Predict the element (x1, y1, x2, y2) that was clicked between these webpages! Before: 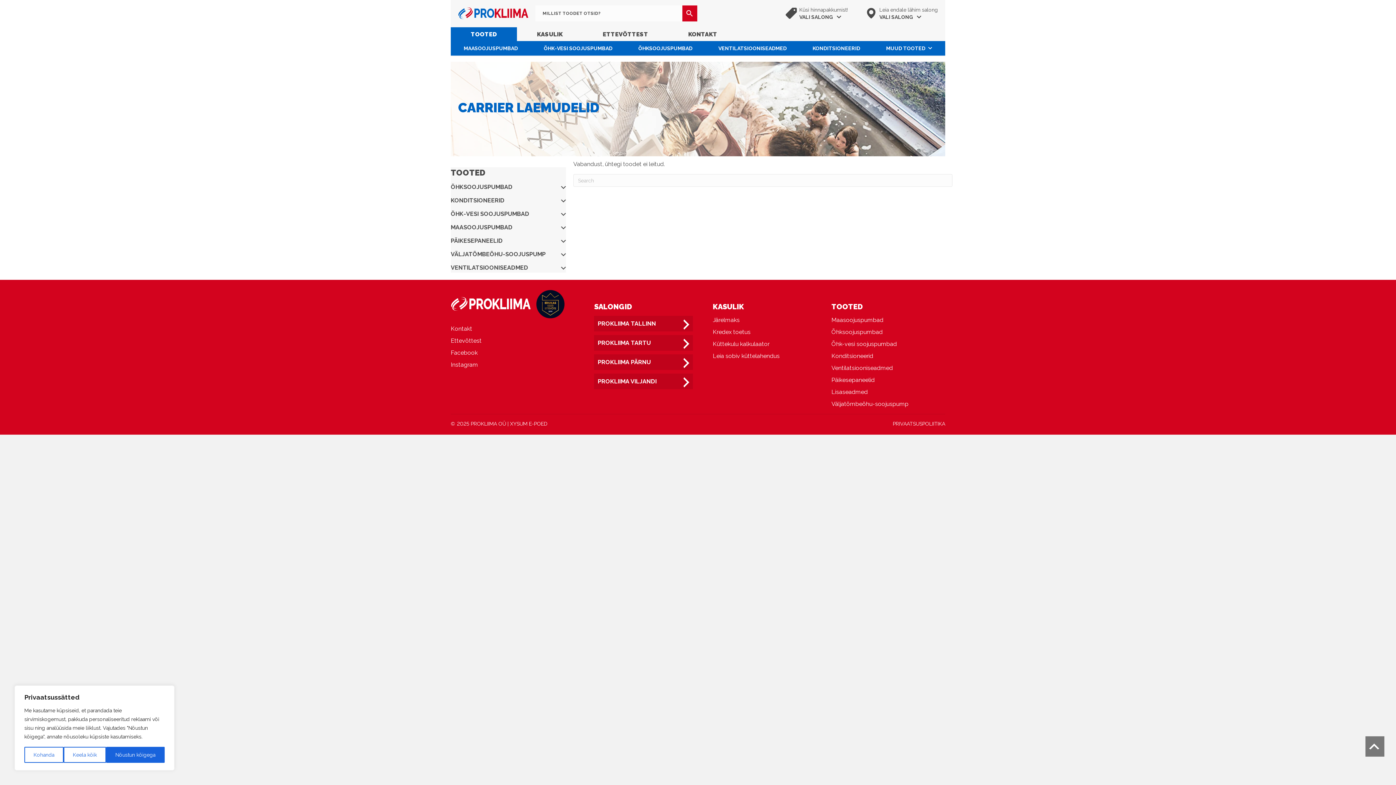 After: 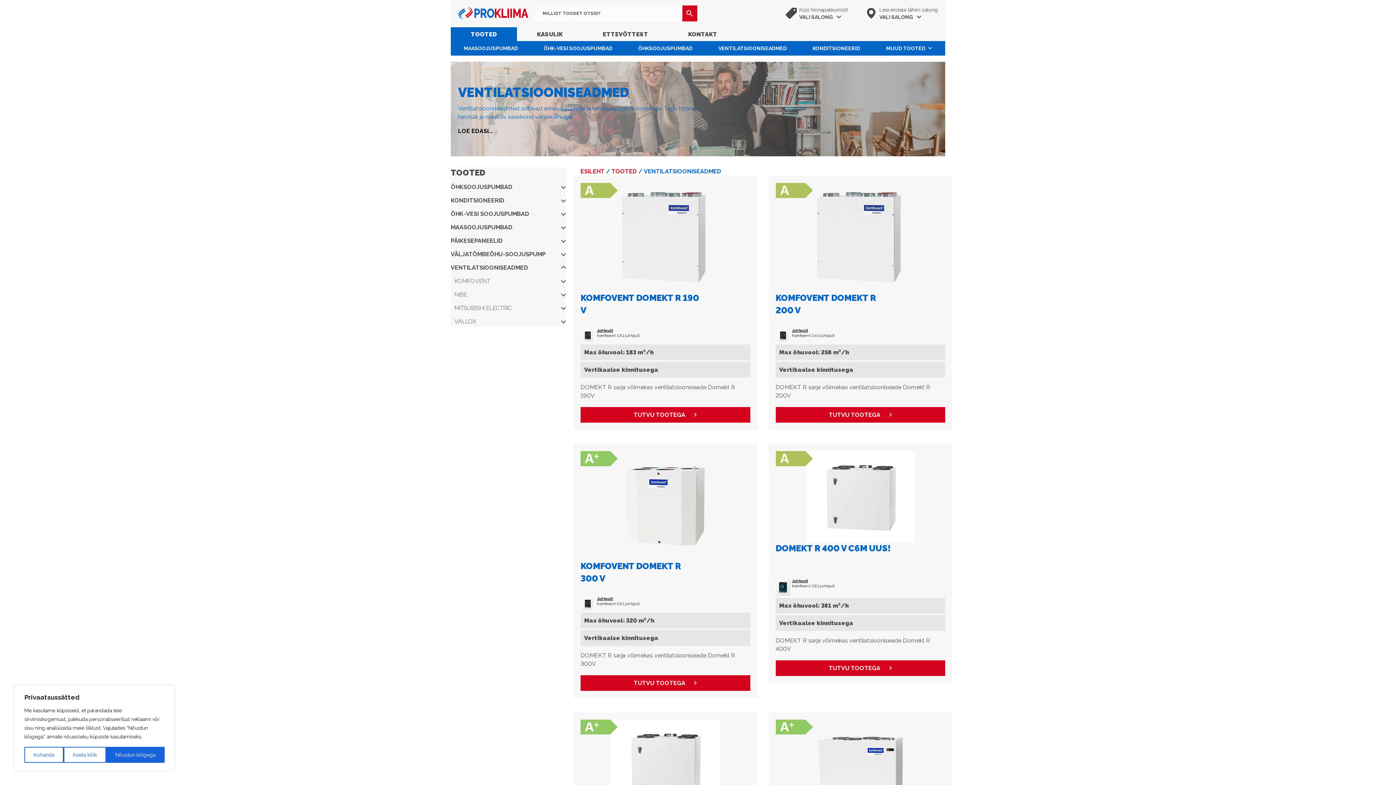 Action: label: Ventilatsiooniseadmed bbox: (831, 364, 950, 372)